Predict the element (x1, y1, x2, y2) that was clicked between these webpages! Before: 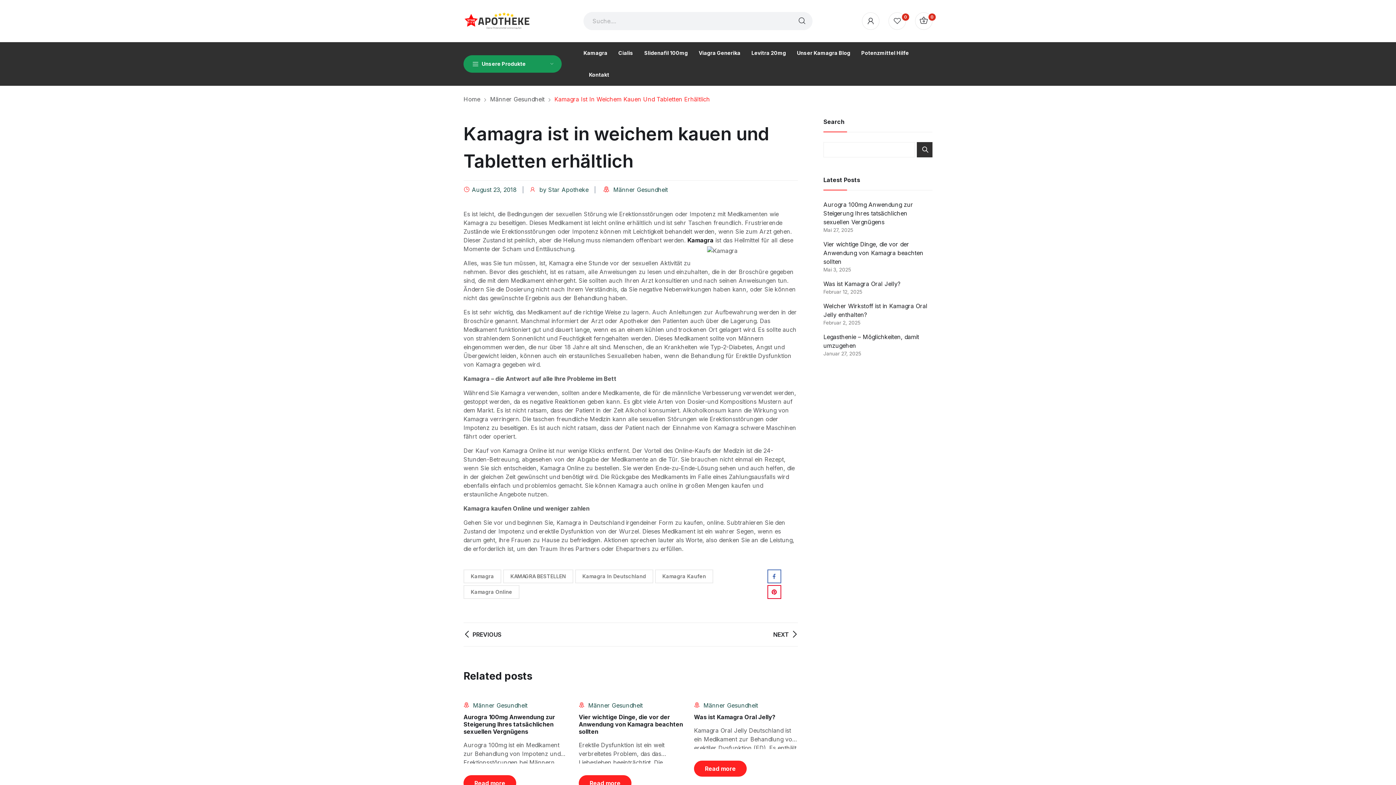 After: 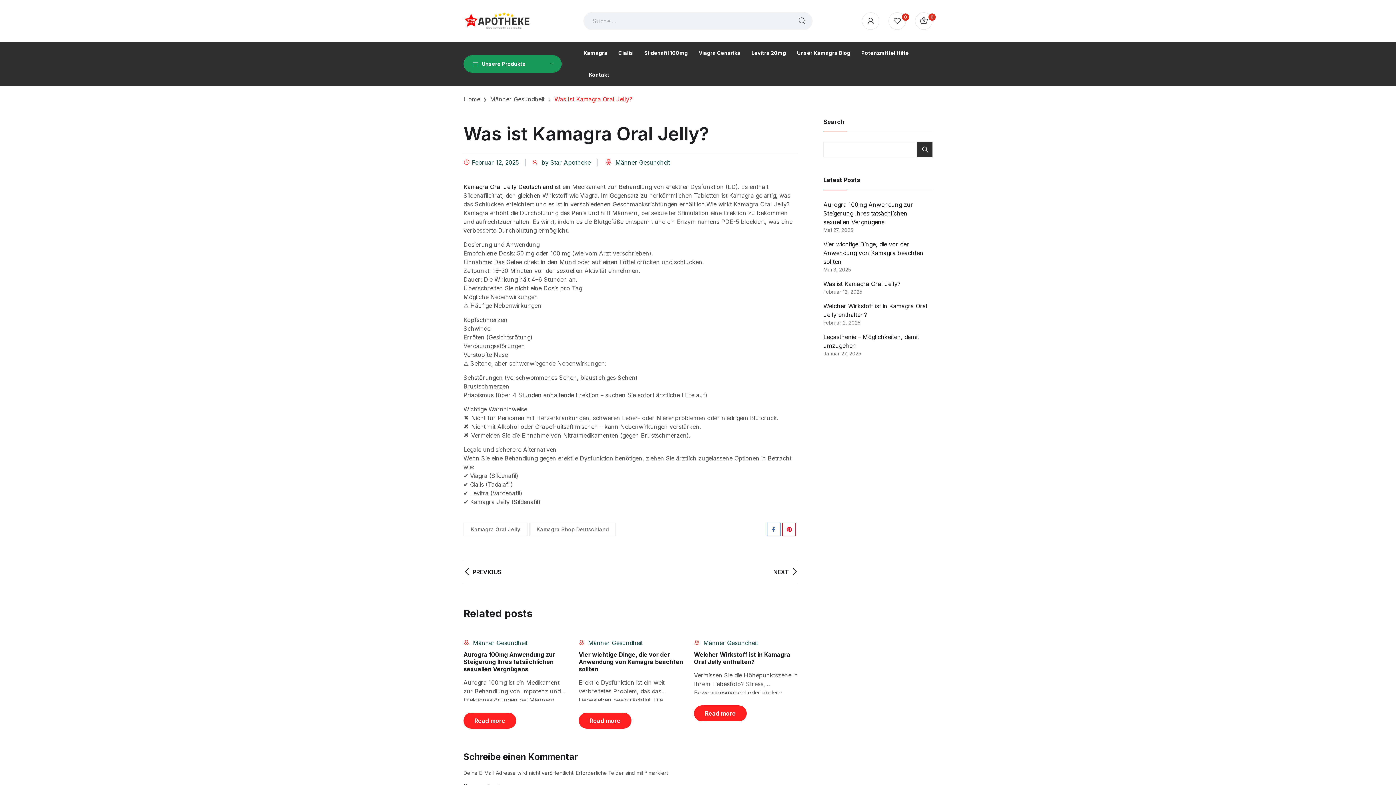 Action: label: Read more bbox: (694, 761, 746, 777)